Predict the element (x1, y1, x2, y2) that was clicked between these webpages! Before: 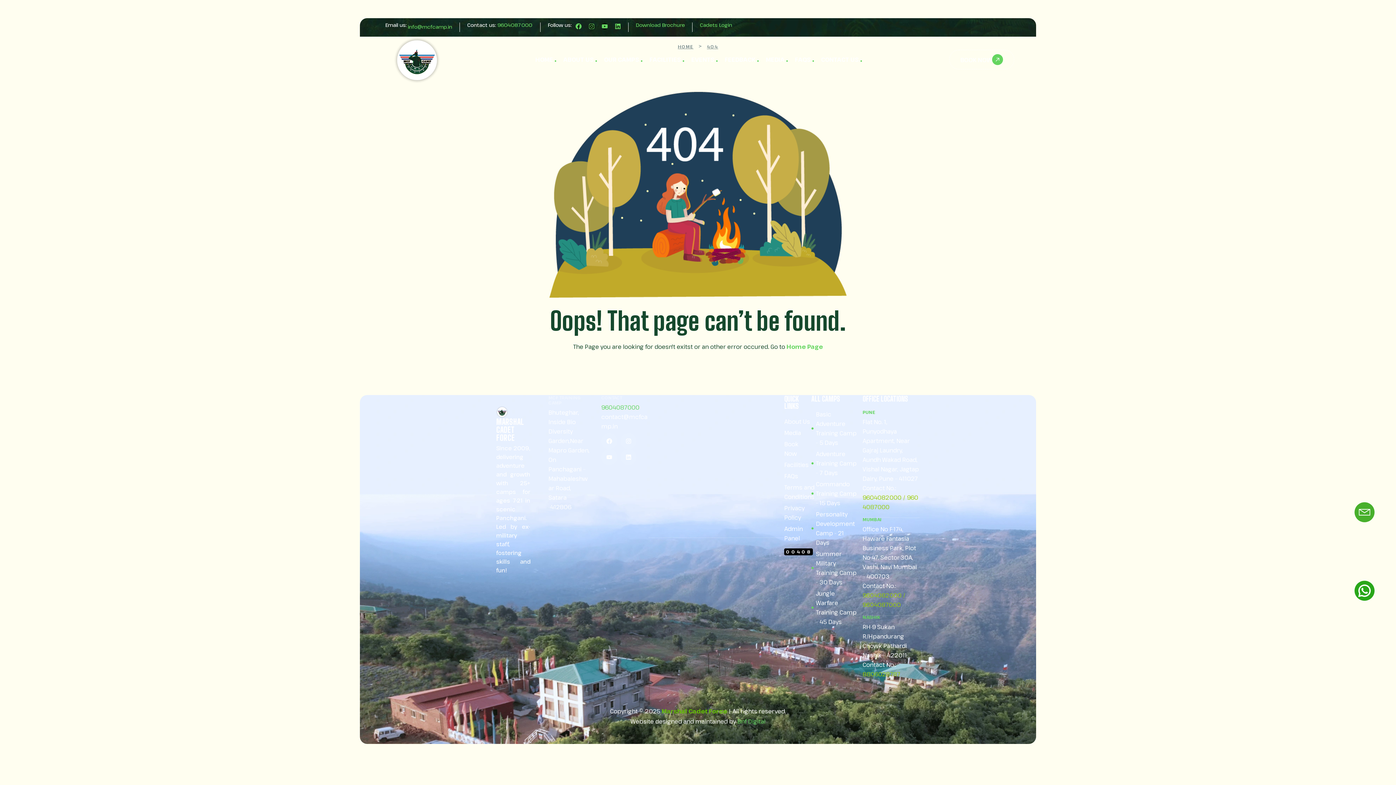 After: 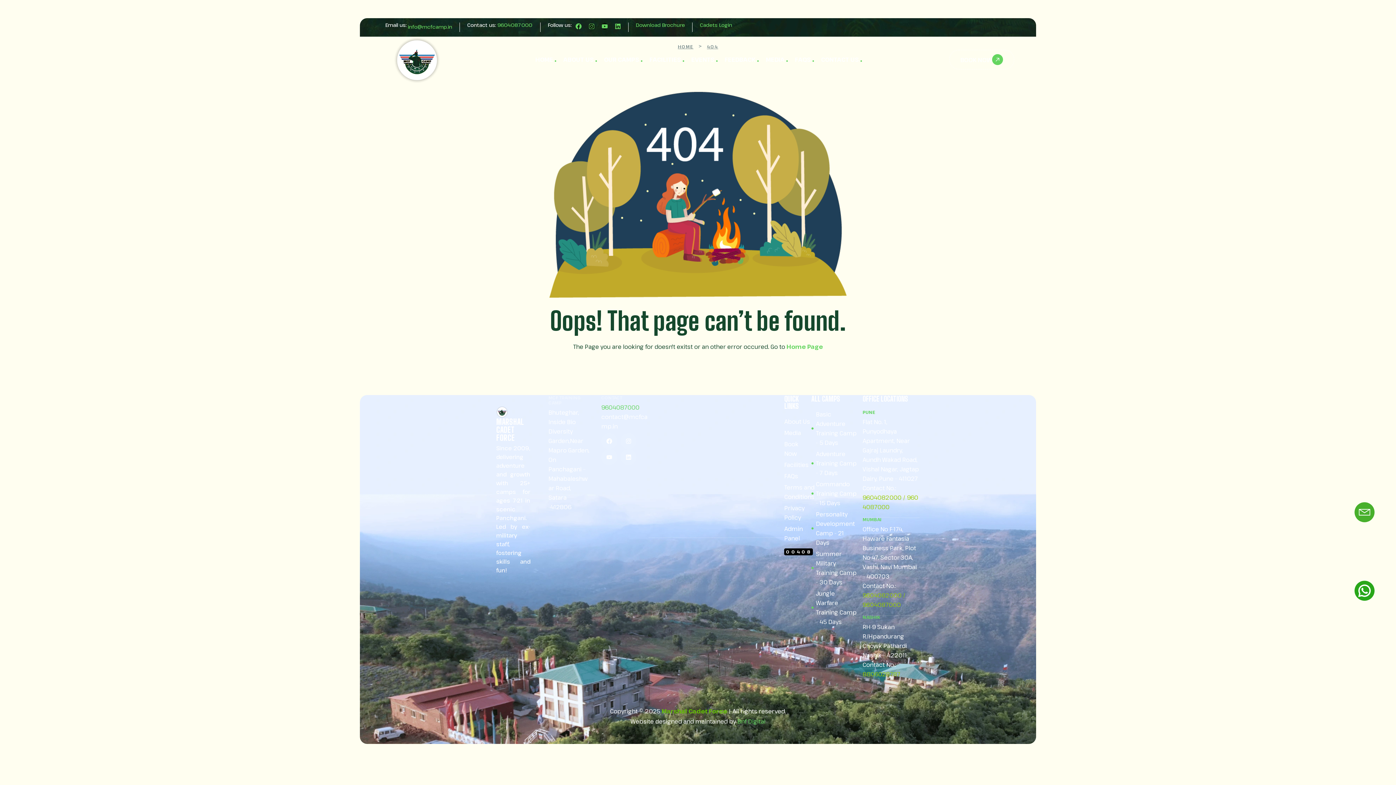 Action: label: 9604082000 bbox: (862, 493, 901, 501)